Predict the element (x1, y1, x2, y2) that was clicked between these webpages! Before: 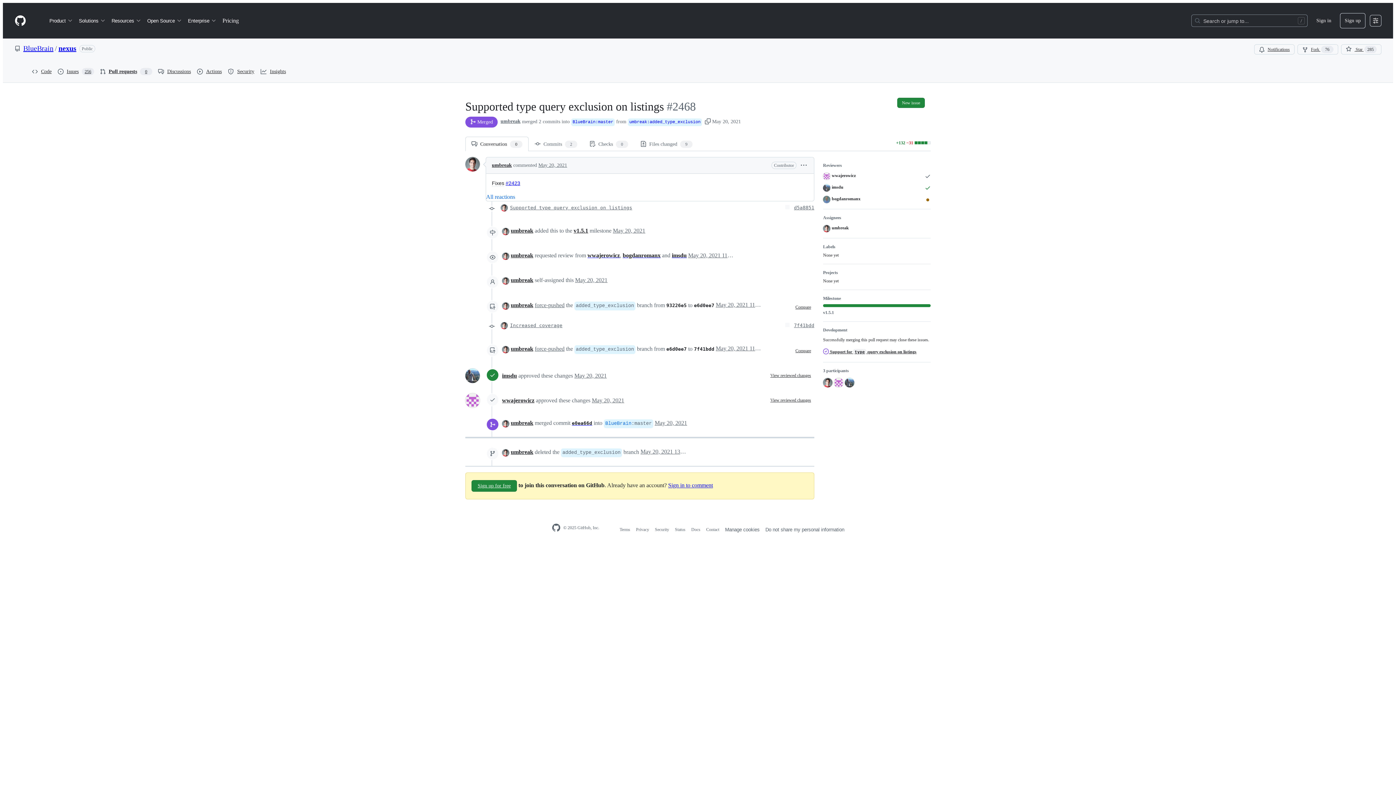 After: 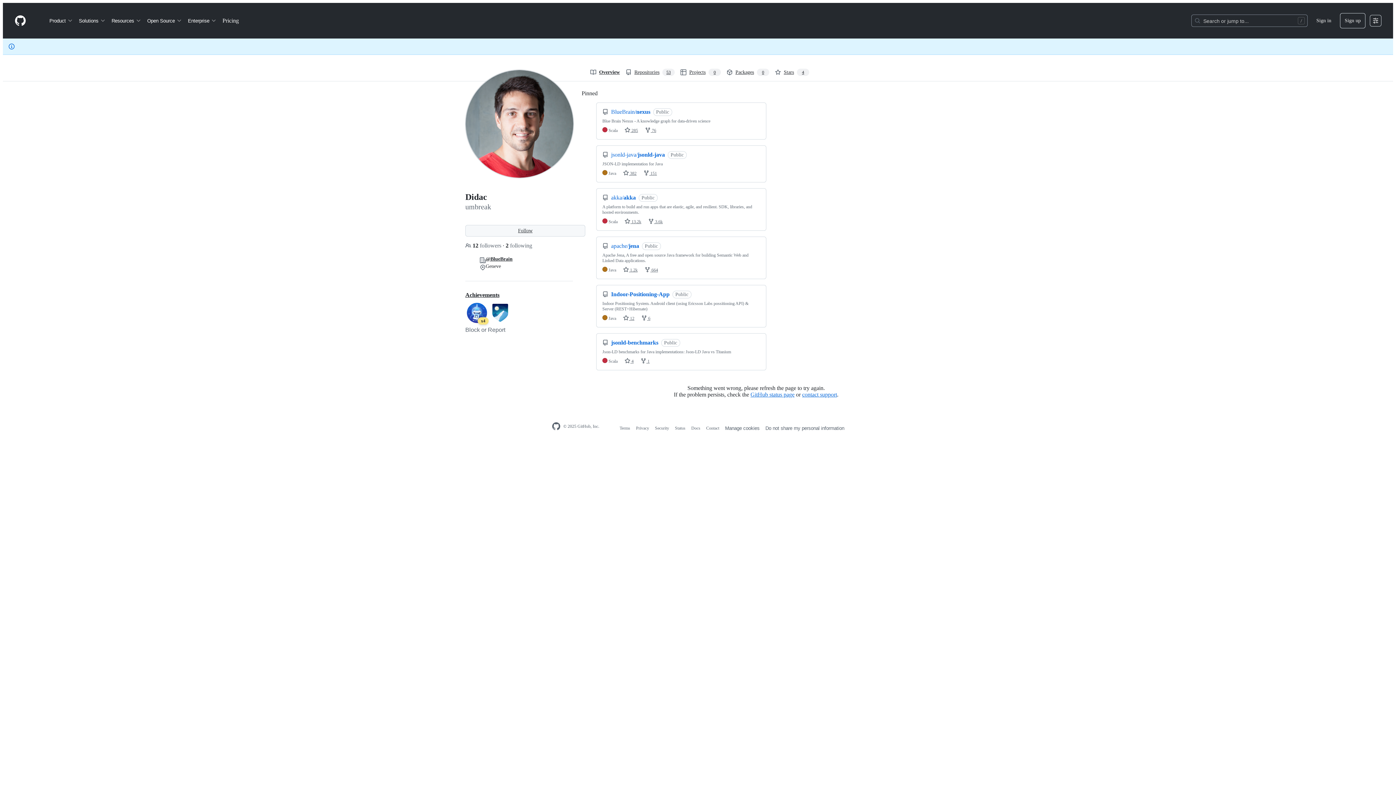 Action: bbox: (510, 277, 533, 283) label: umbreak